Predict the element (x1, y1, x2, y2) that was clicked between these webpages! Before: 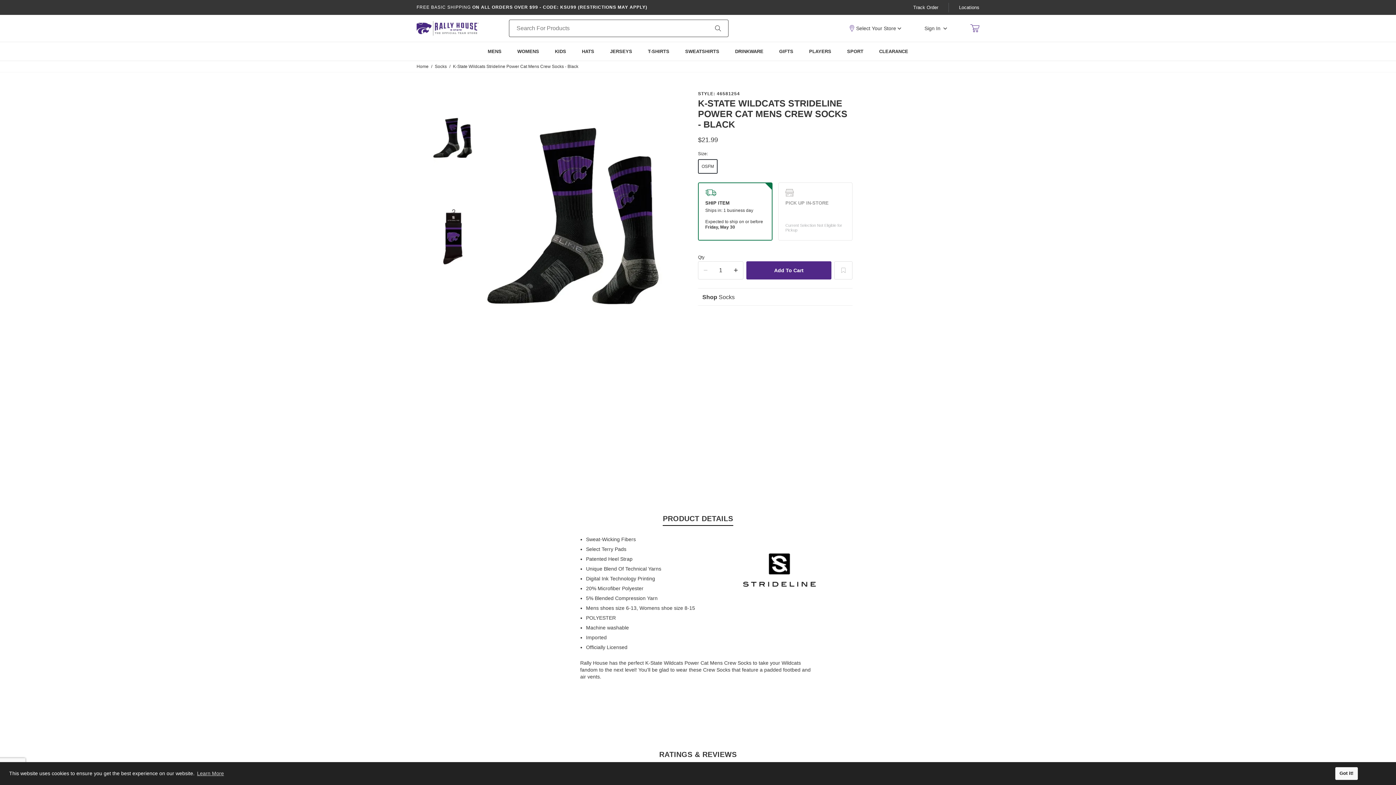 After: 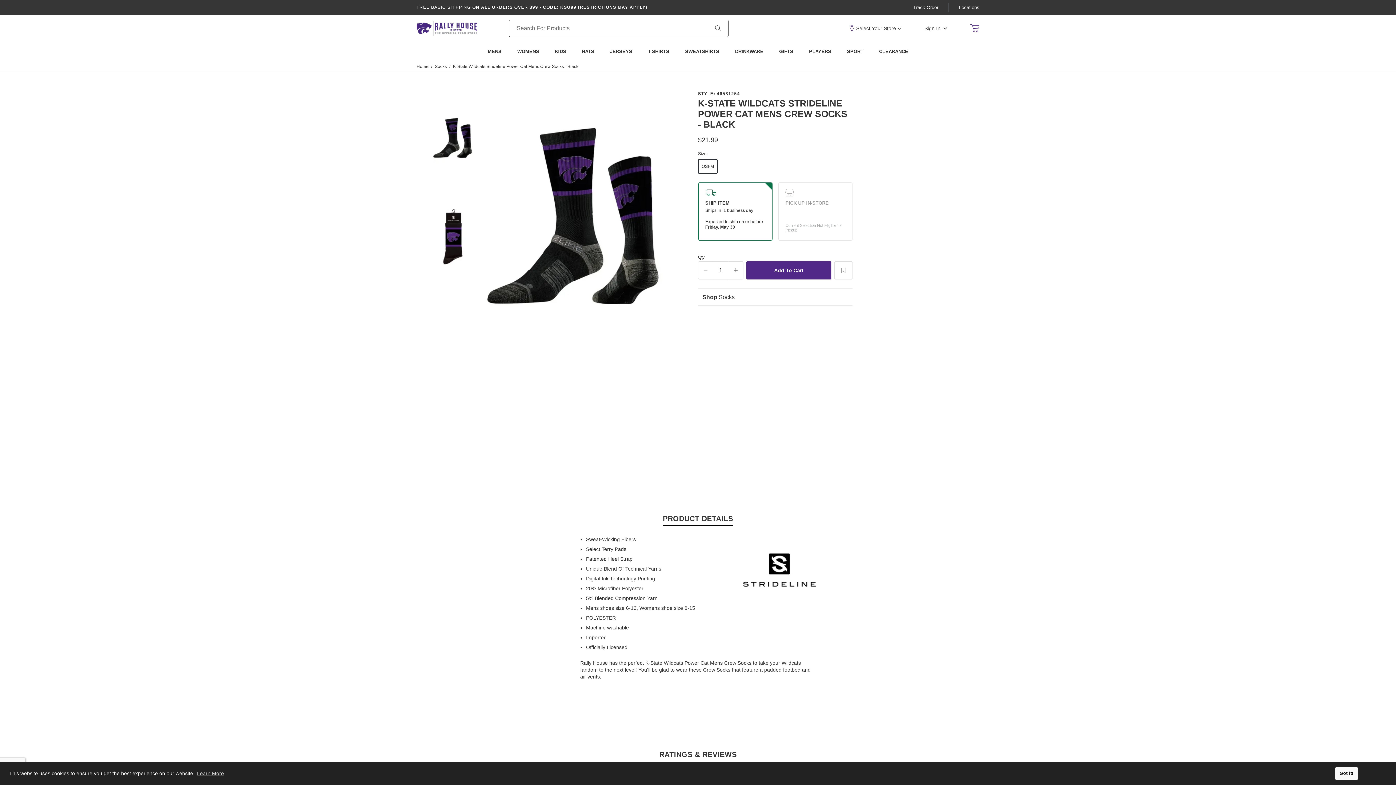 Action: bbox: (426, 89, 479, 185) label: Go to slide 1